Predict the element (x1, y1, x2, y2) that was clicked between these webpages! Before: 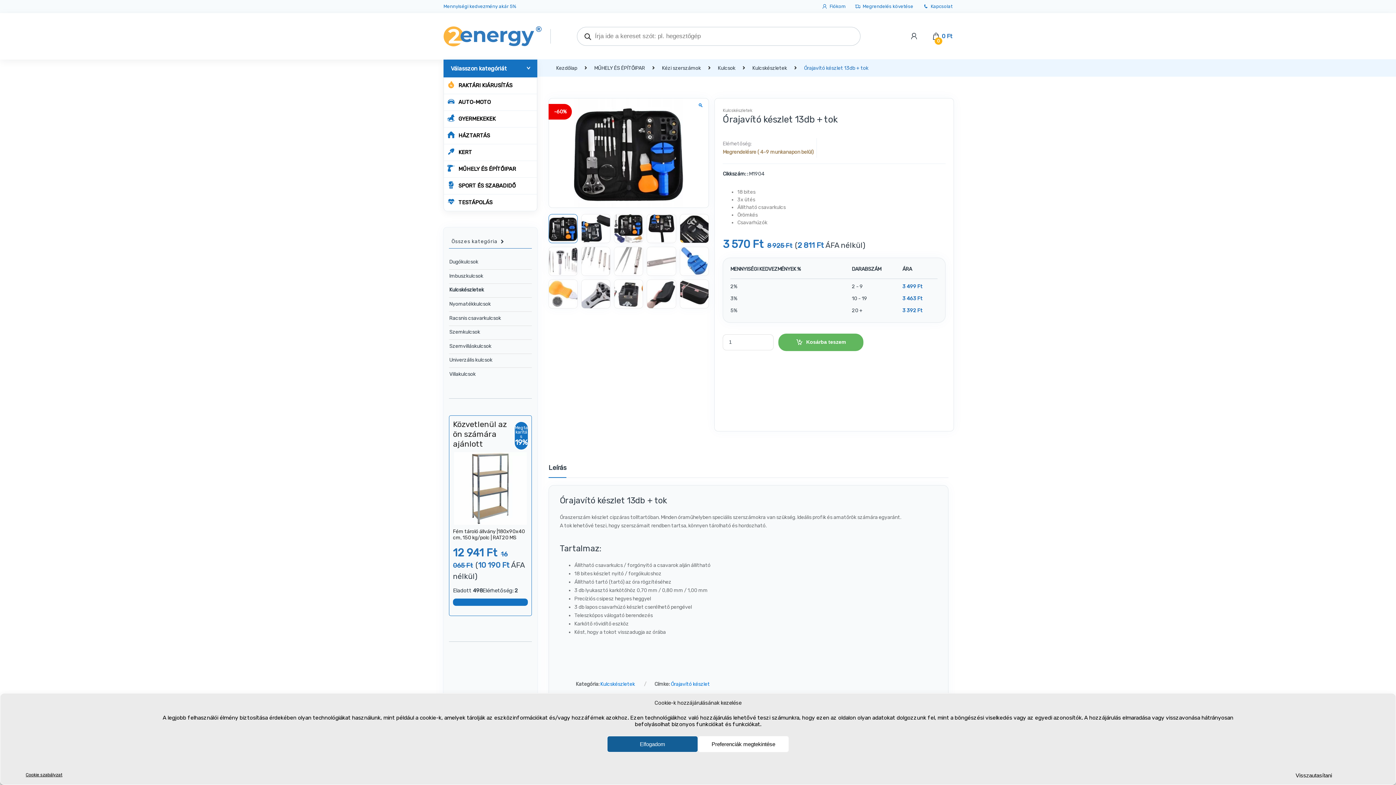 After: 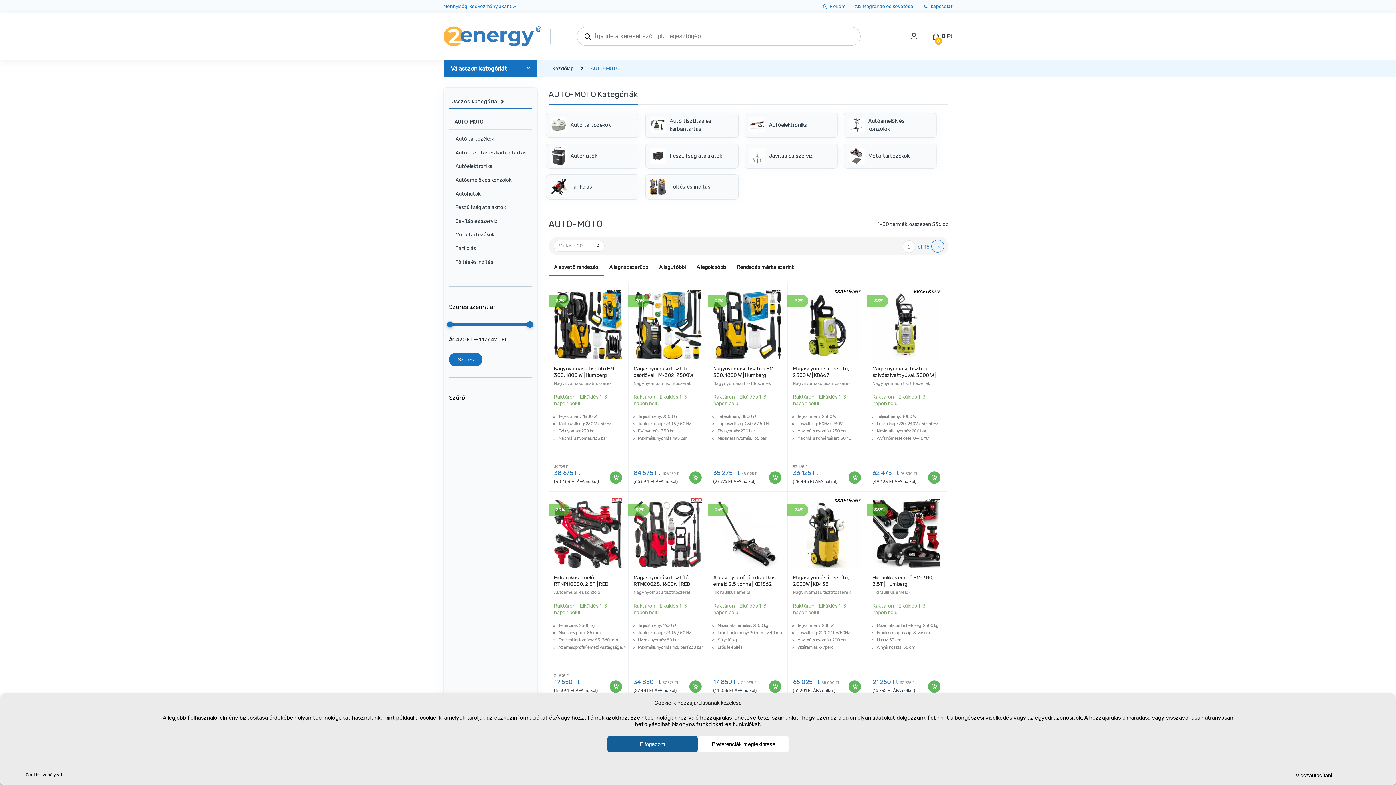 Action: bbox: (444, 96, 490, 105) label: AUTO-MOTO